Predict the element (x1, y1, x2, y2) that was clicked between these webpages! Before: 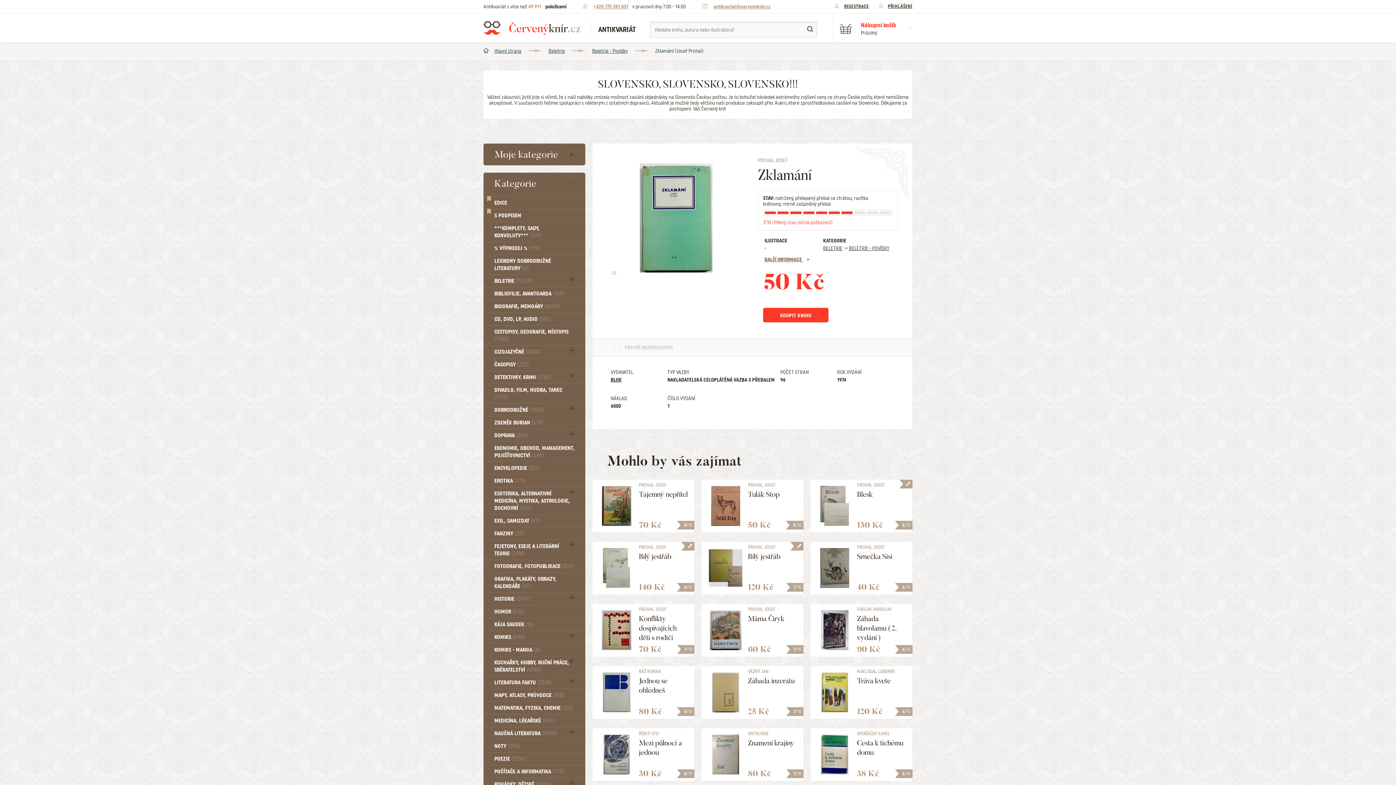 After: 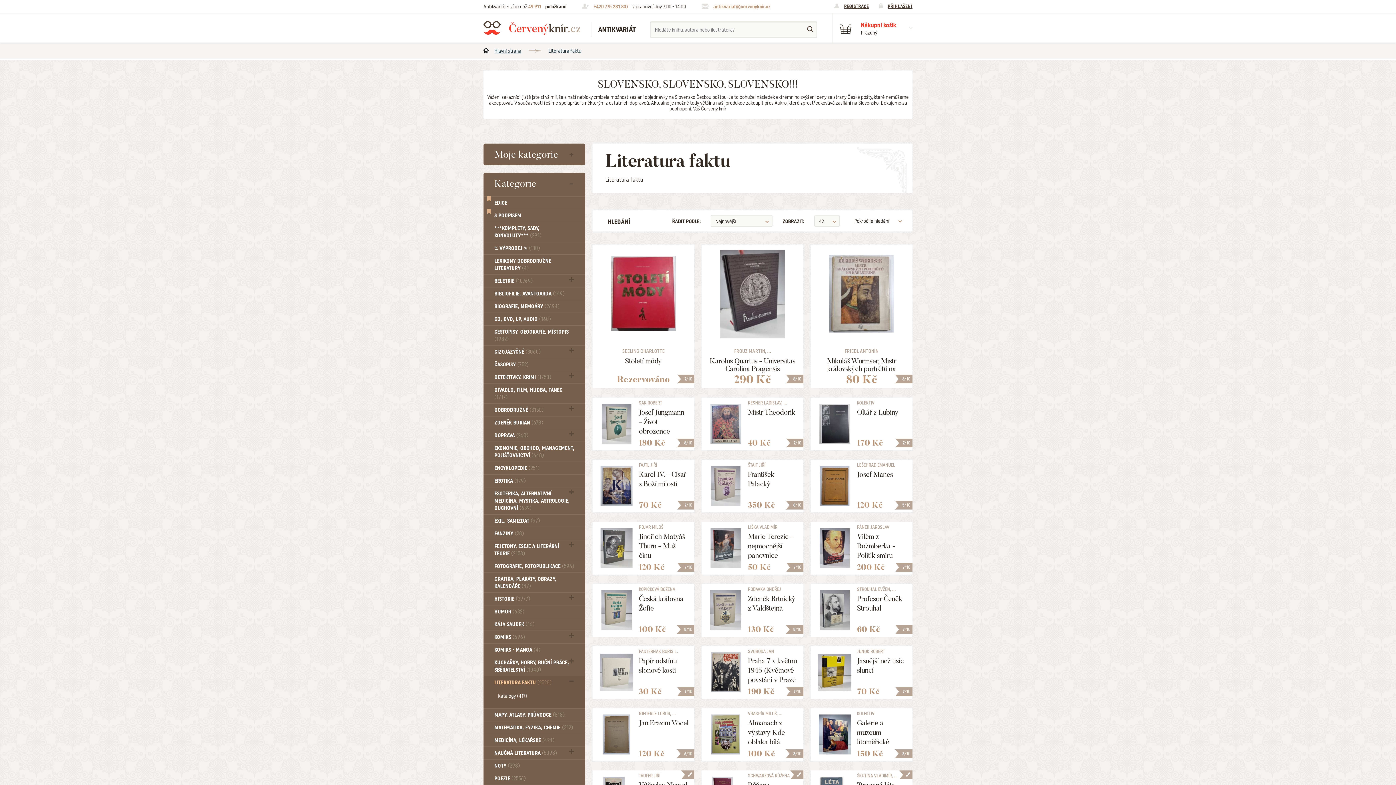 Action: label: LITERATURA FAKTU (2528) bbox: (483, 676, 585, 689)